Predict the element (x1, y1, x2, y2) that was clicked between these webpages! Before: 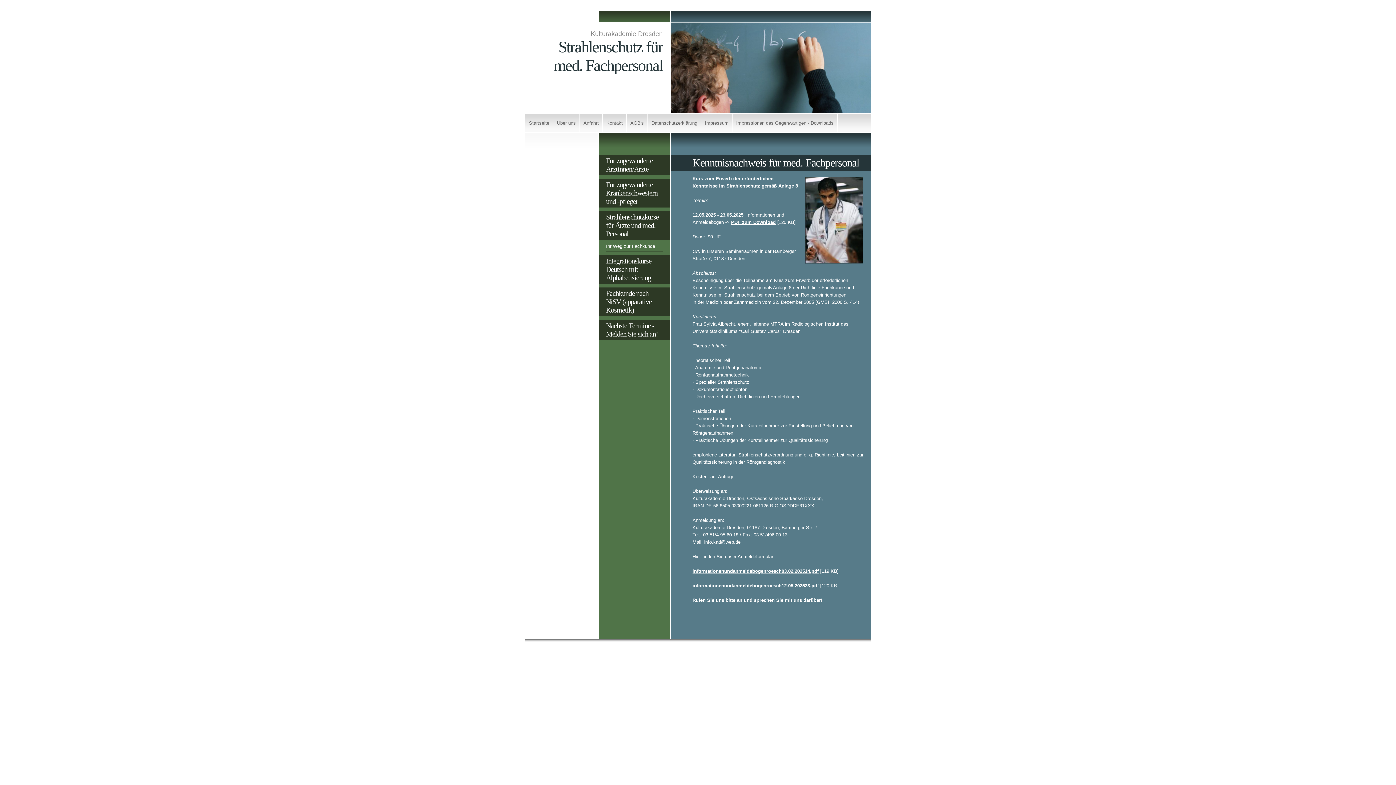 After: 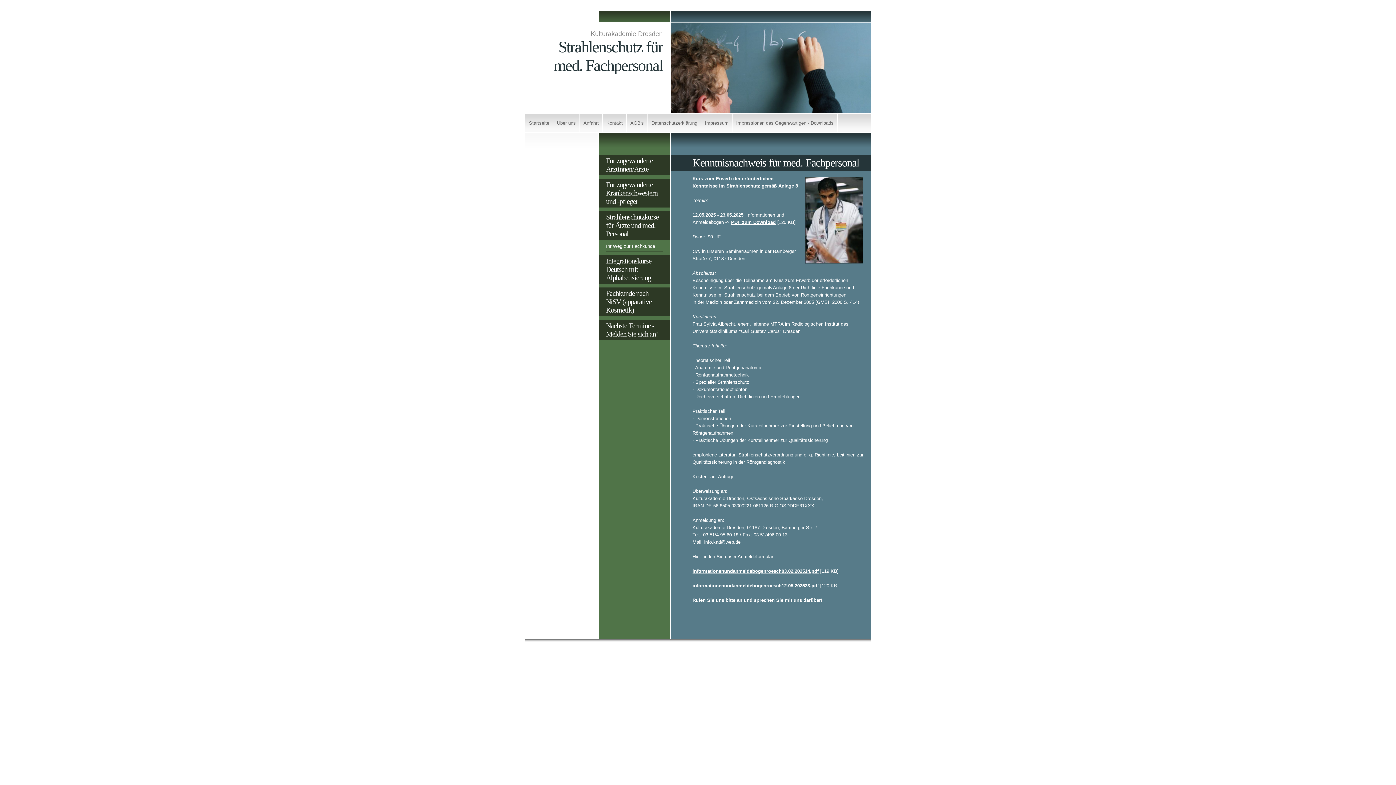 Action: bbox: (731, 219, 776, 225) label: PDF zum Download